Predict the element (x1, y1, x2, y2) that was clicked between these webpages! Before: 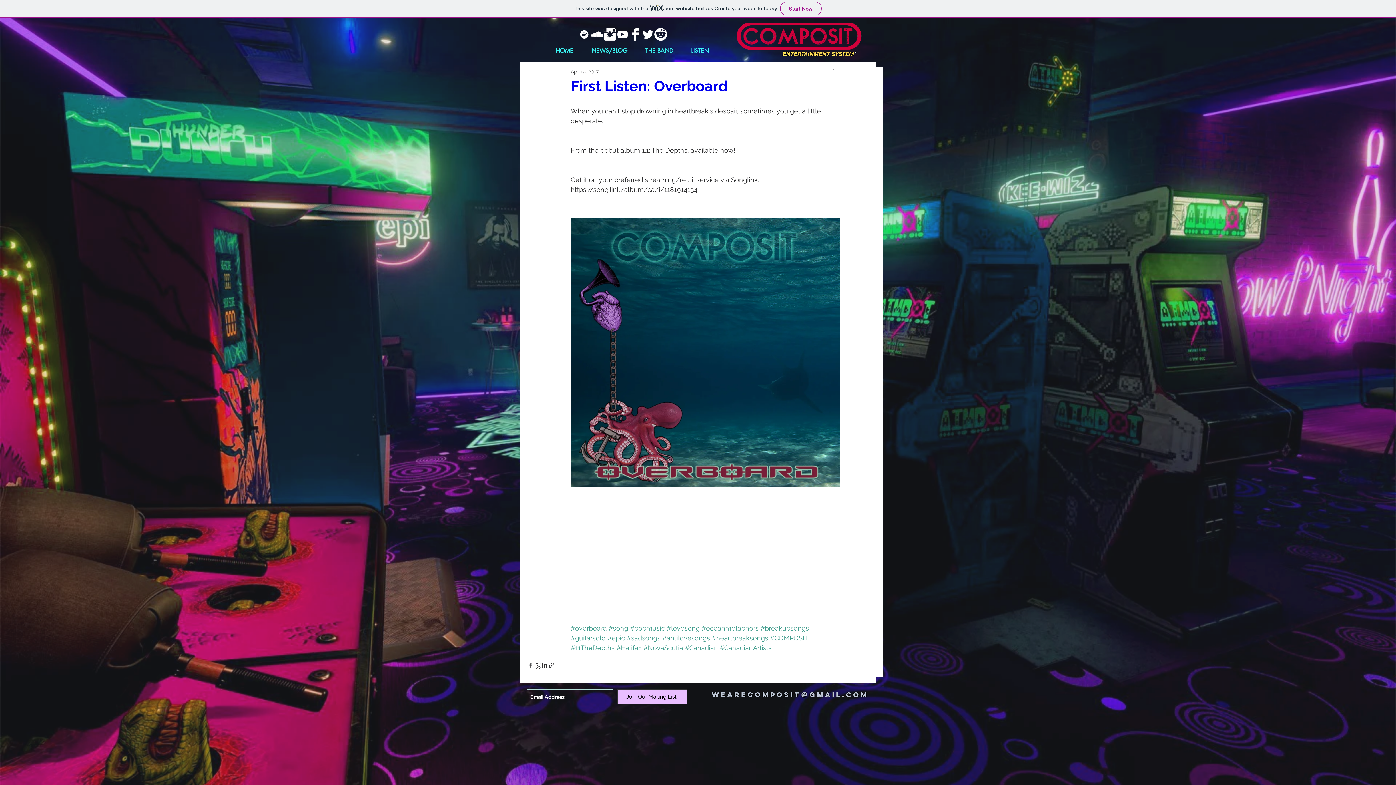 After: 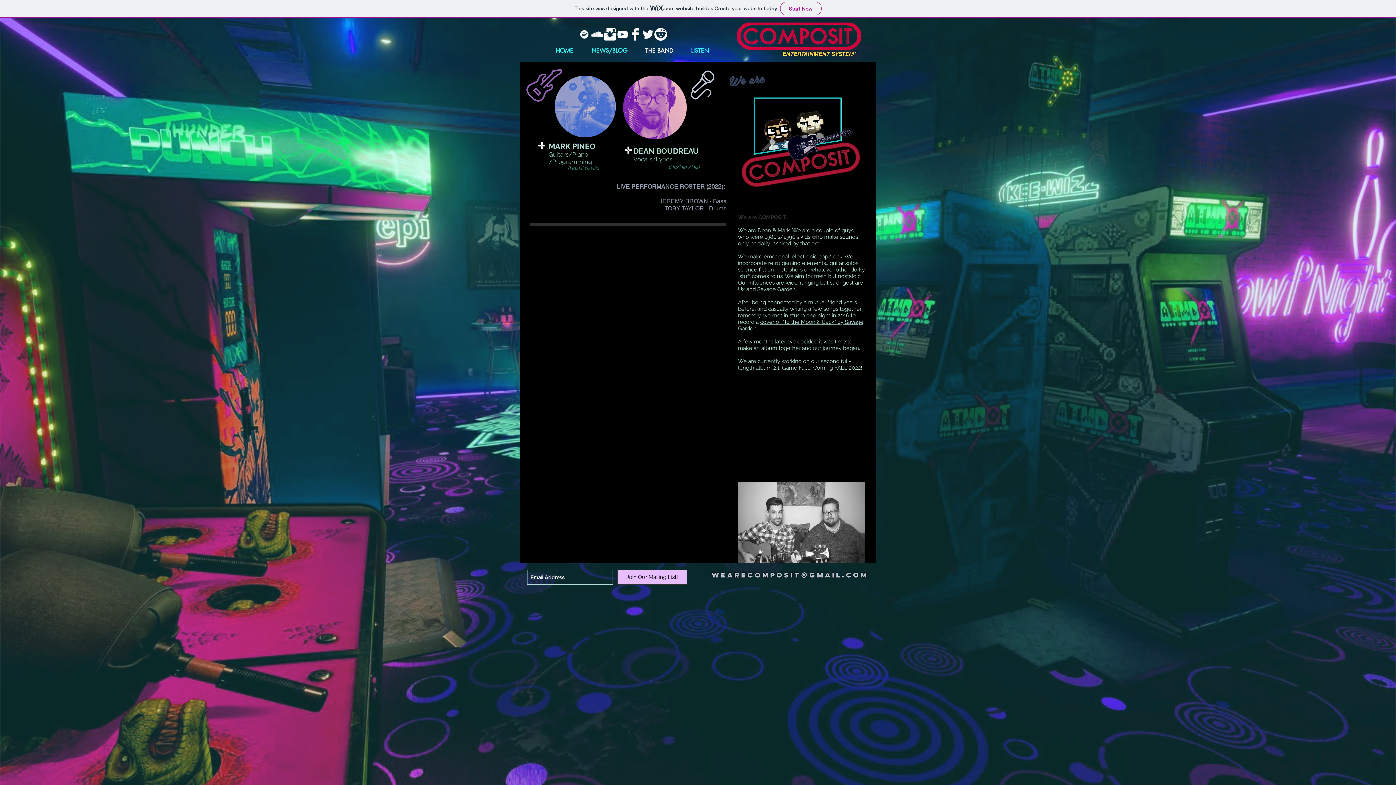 Action: label: THE BAND bbox: (640, 46, 685, 53)